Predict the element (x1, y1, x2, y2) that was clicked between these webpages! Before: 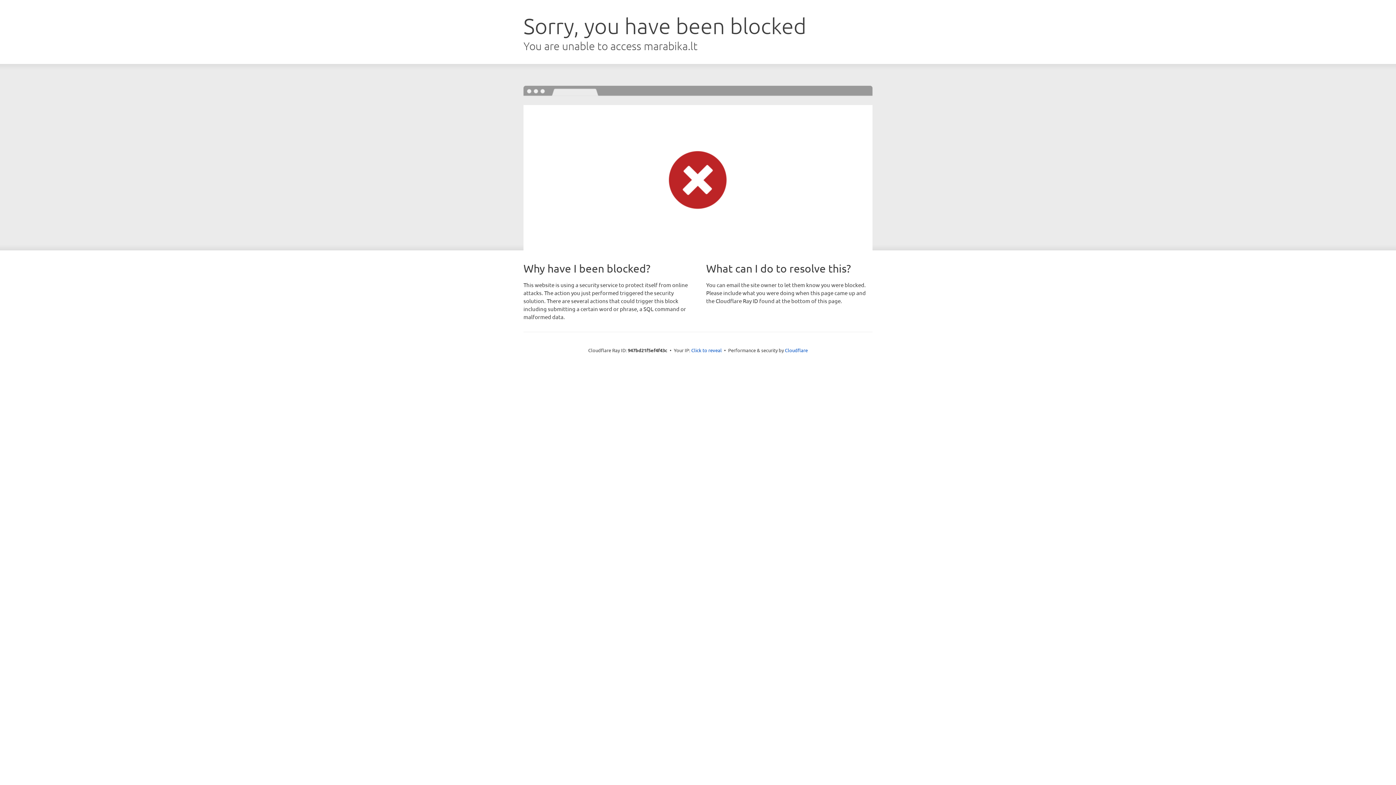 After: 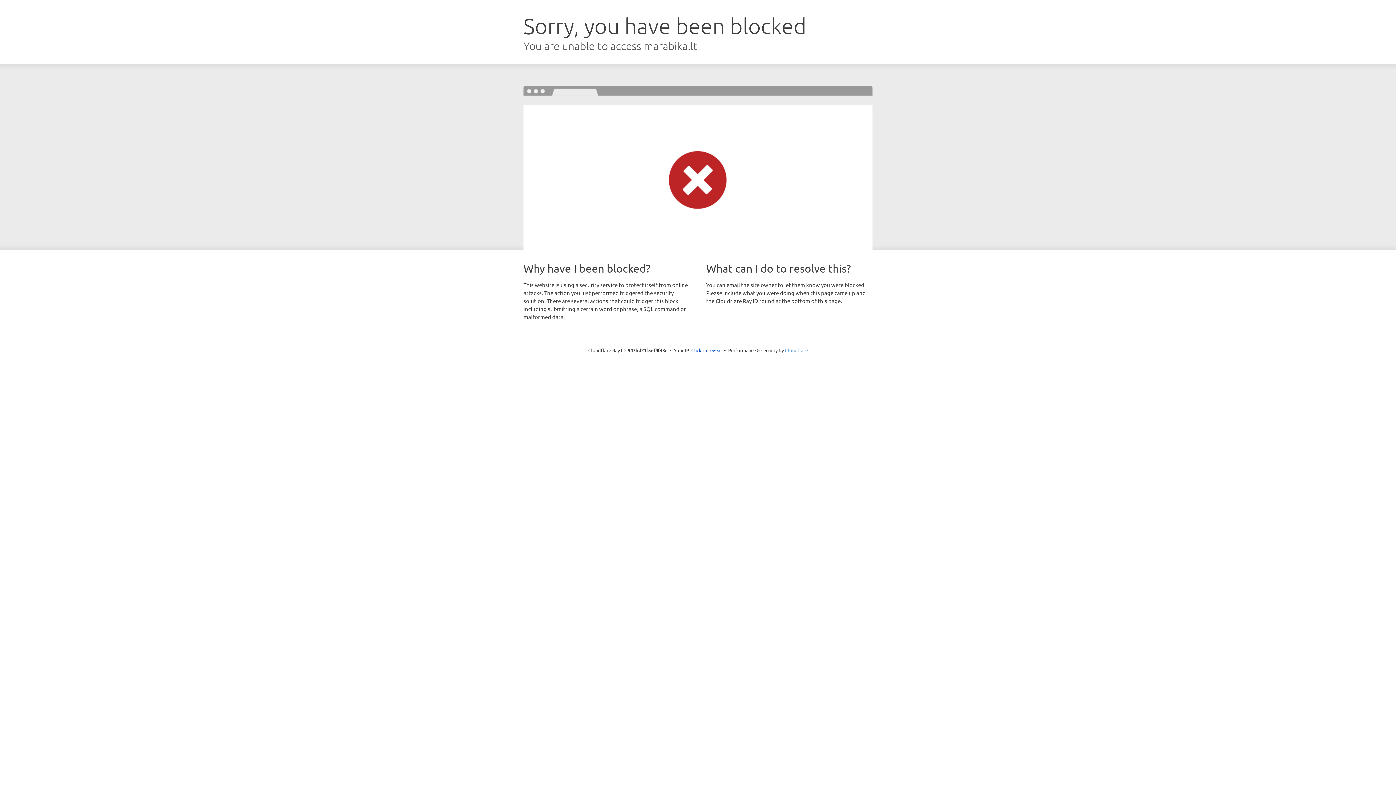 Action: label: Cloudflare bbox: (785, 347, 808, 353)